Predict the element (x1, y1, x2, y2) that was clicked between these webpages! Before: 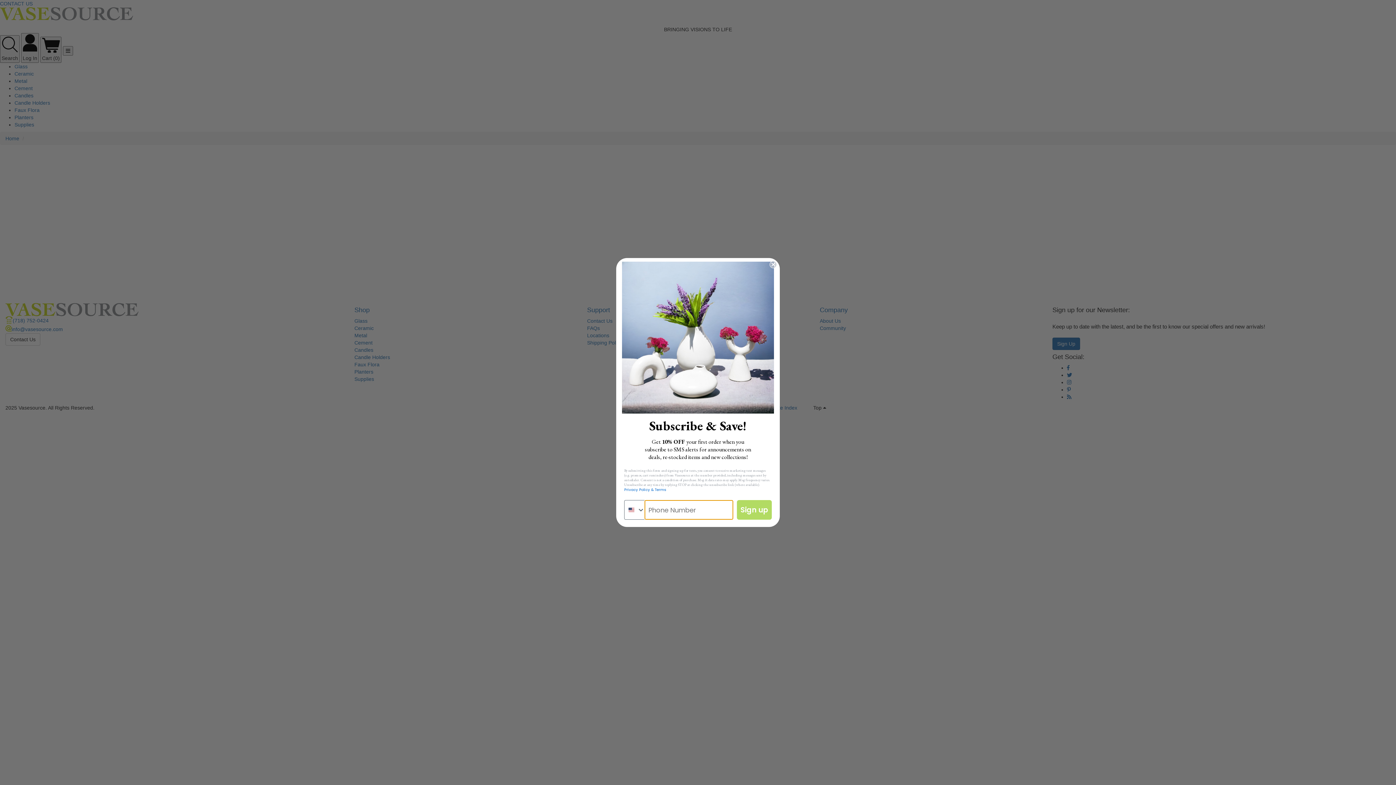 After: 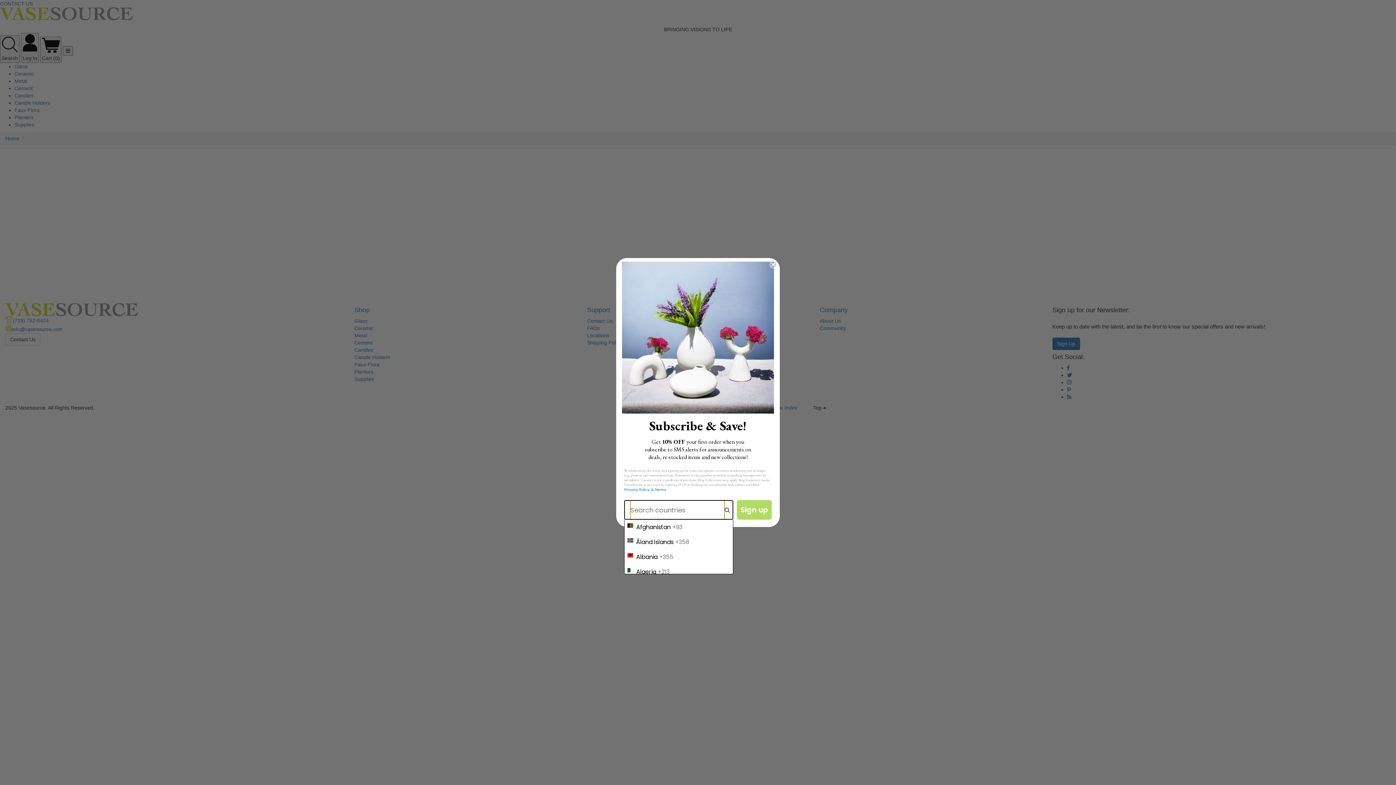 Action: bbox: (624, 500, 644, 519) label: Search Countries